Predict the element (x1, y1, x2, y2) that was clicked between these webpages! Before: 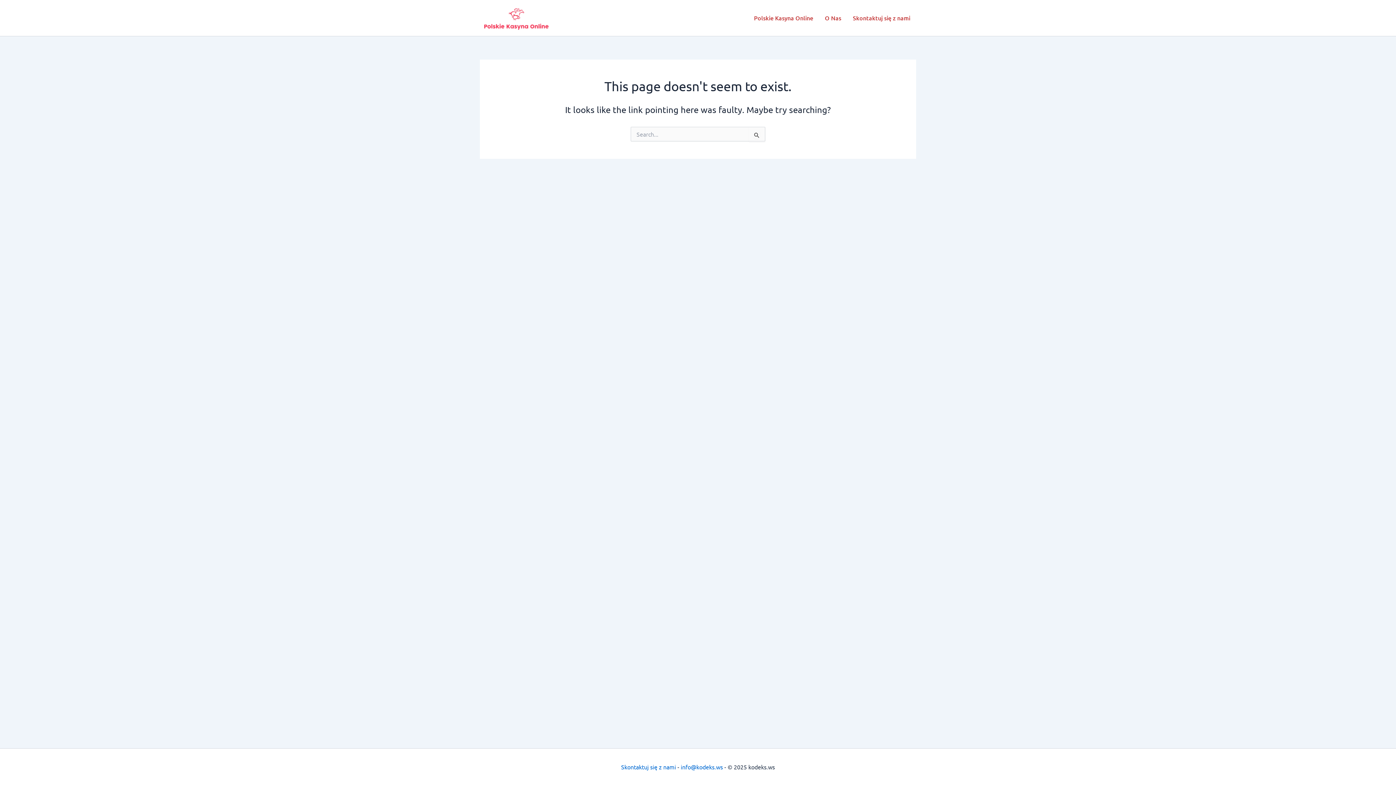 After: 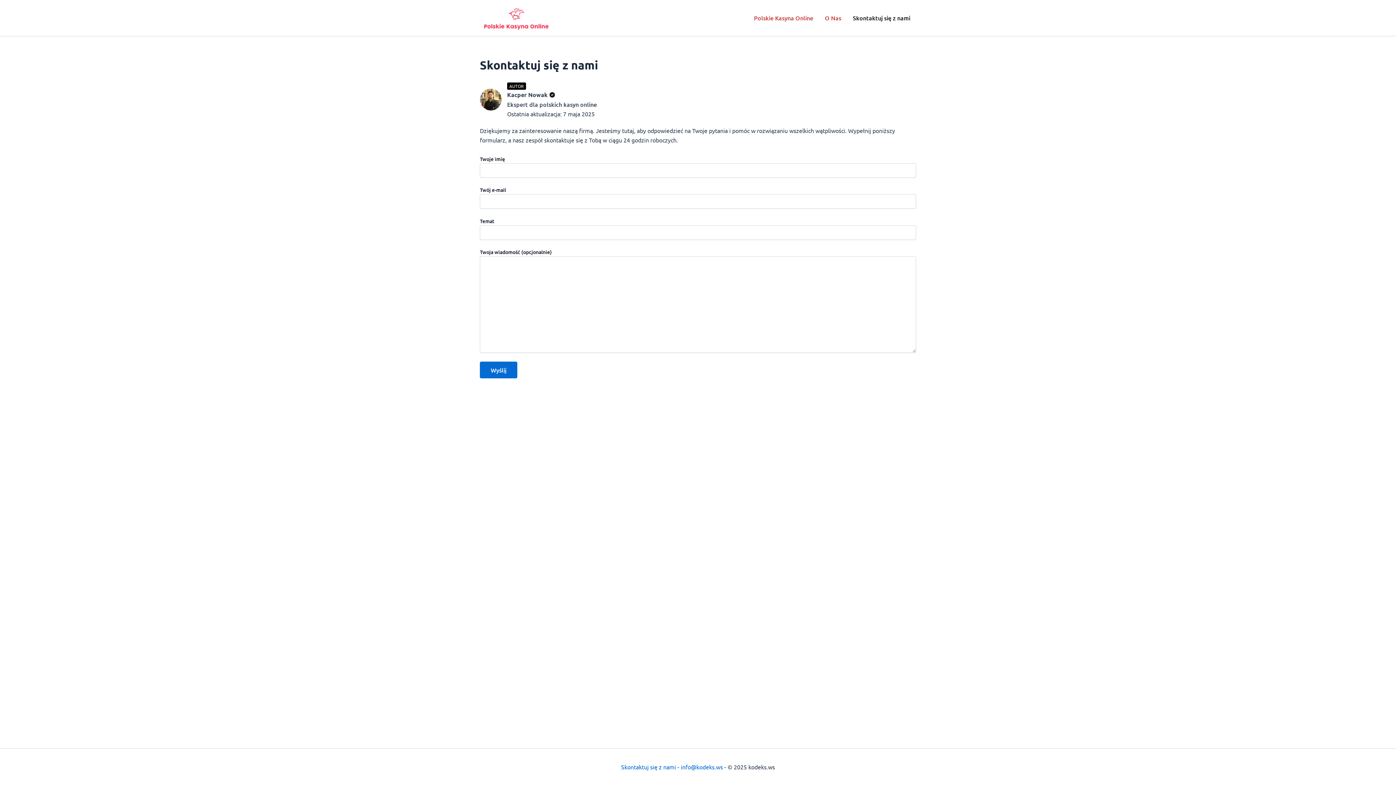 Action: label: Skontaktuj się z nami bbox: (621, 763, 676, 770)